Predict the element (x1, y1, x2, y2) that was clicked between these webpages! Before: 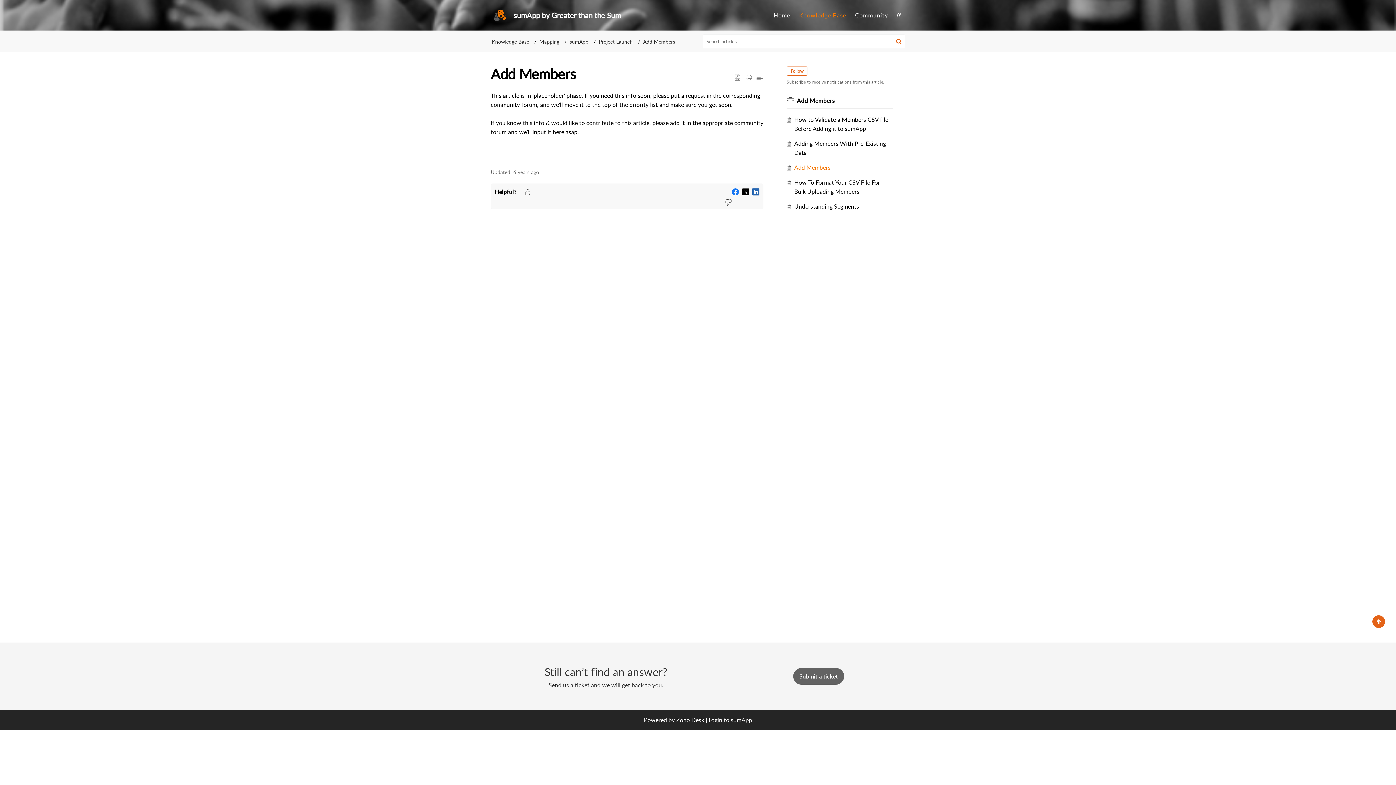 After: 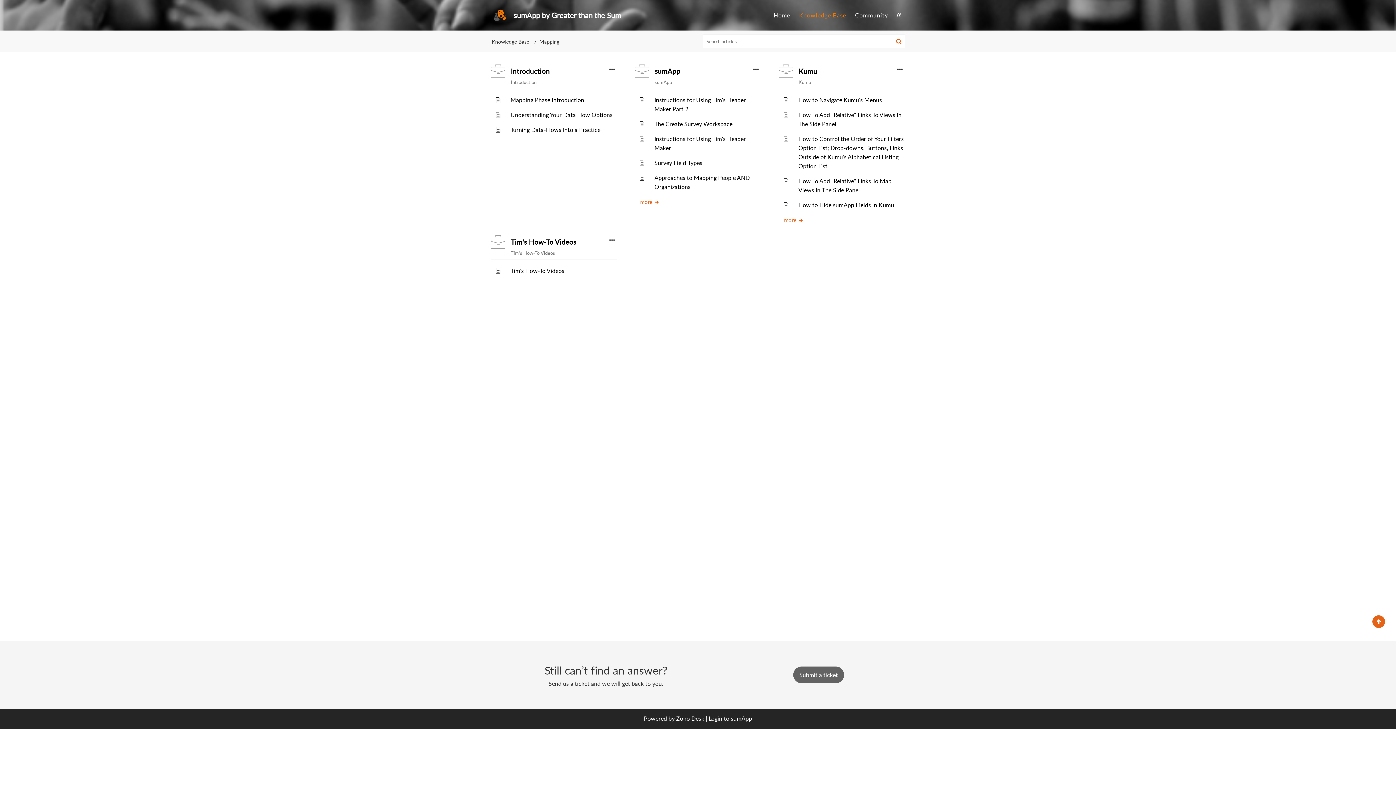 Action: bbox: (539, 38, 559, 44) label: Mapping